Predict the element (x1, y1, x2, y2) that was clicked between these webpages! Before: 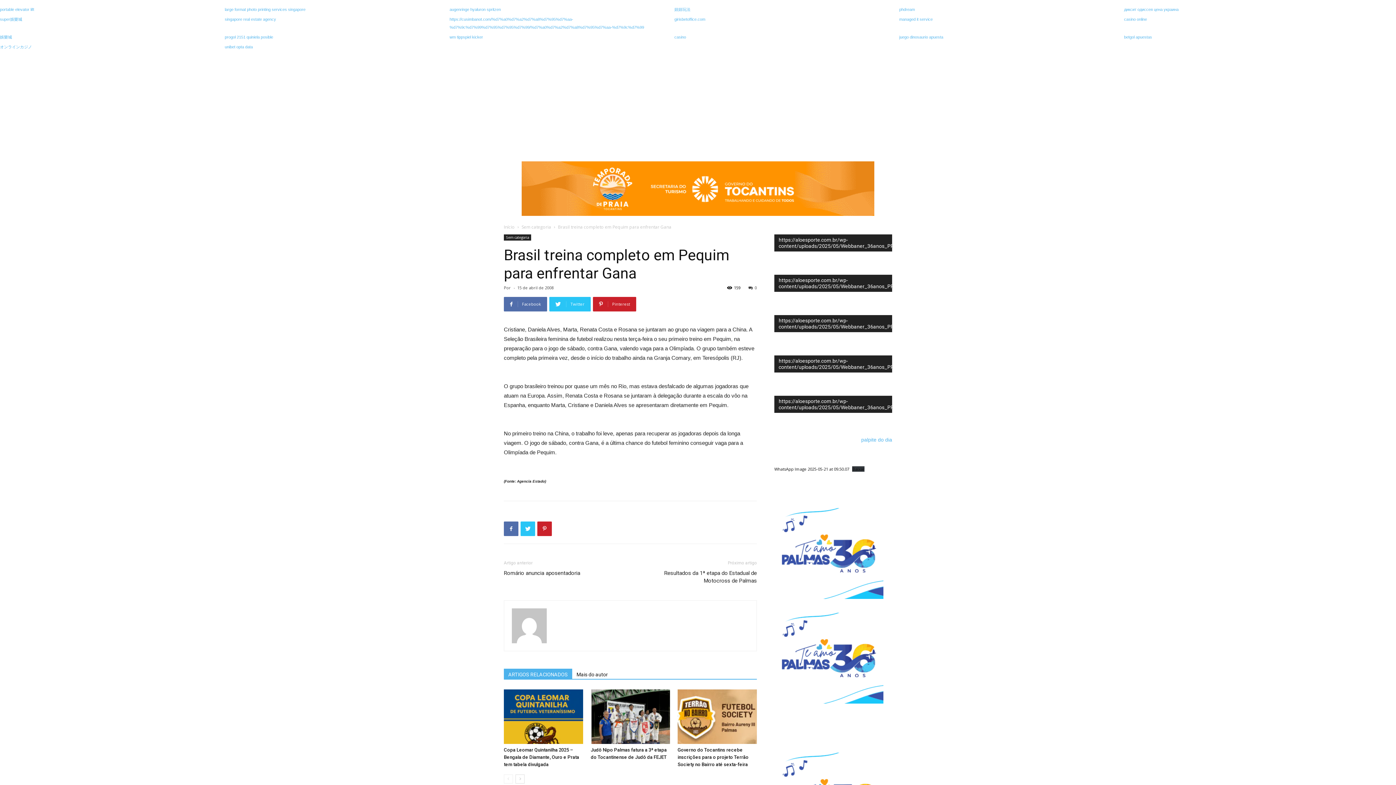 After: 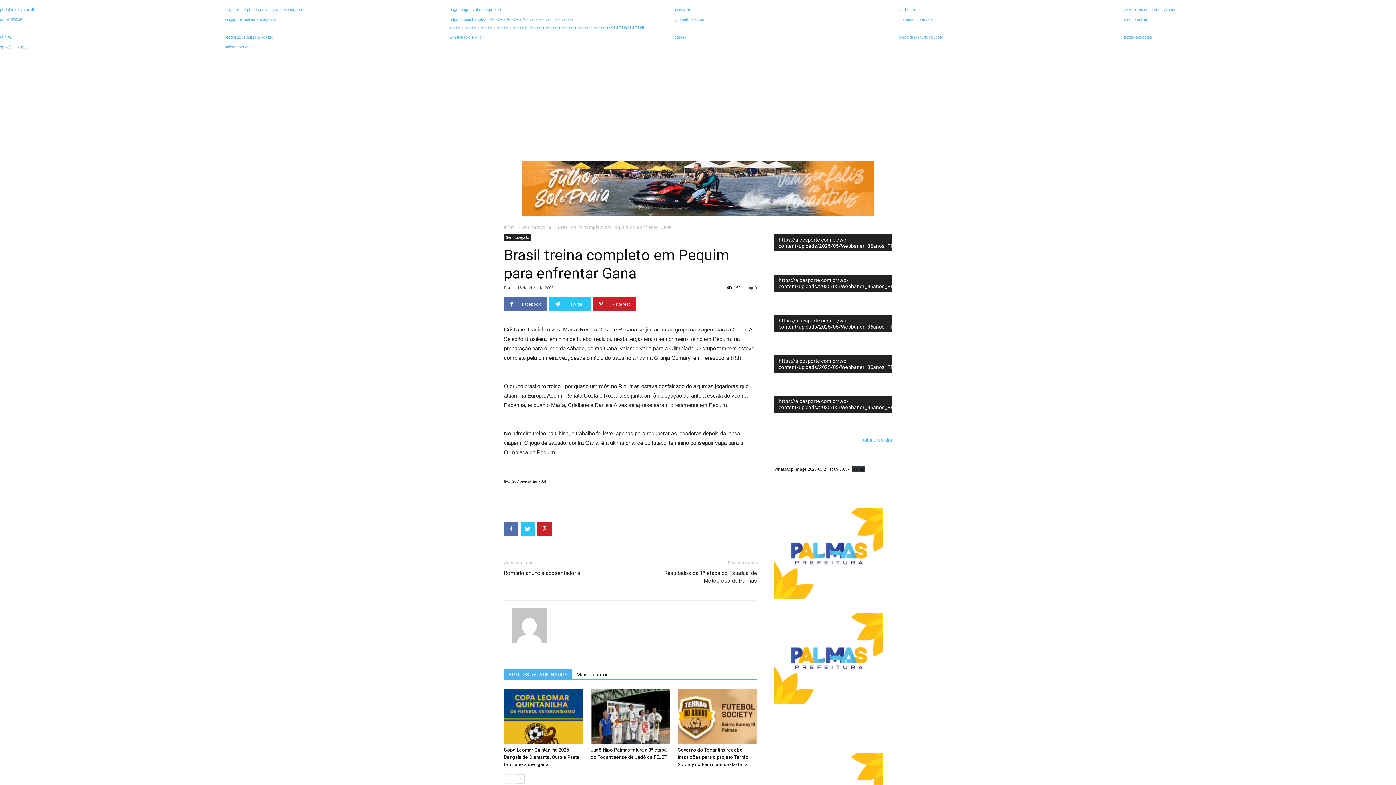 Action: bbox: (0, 161, 1396, 216)